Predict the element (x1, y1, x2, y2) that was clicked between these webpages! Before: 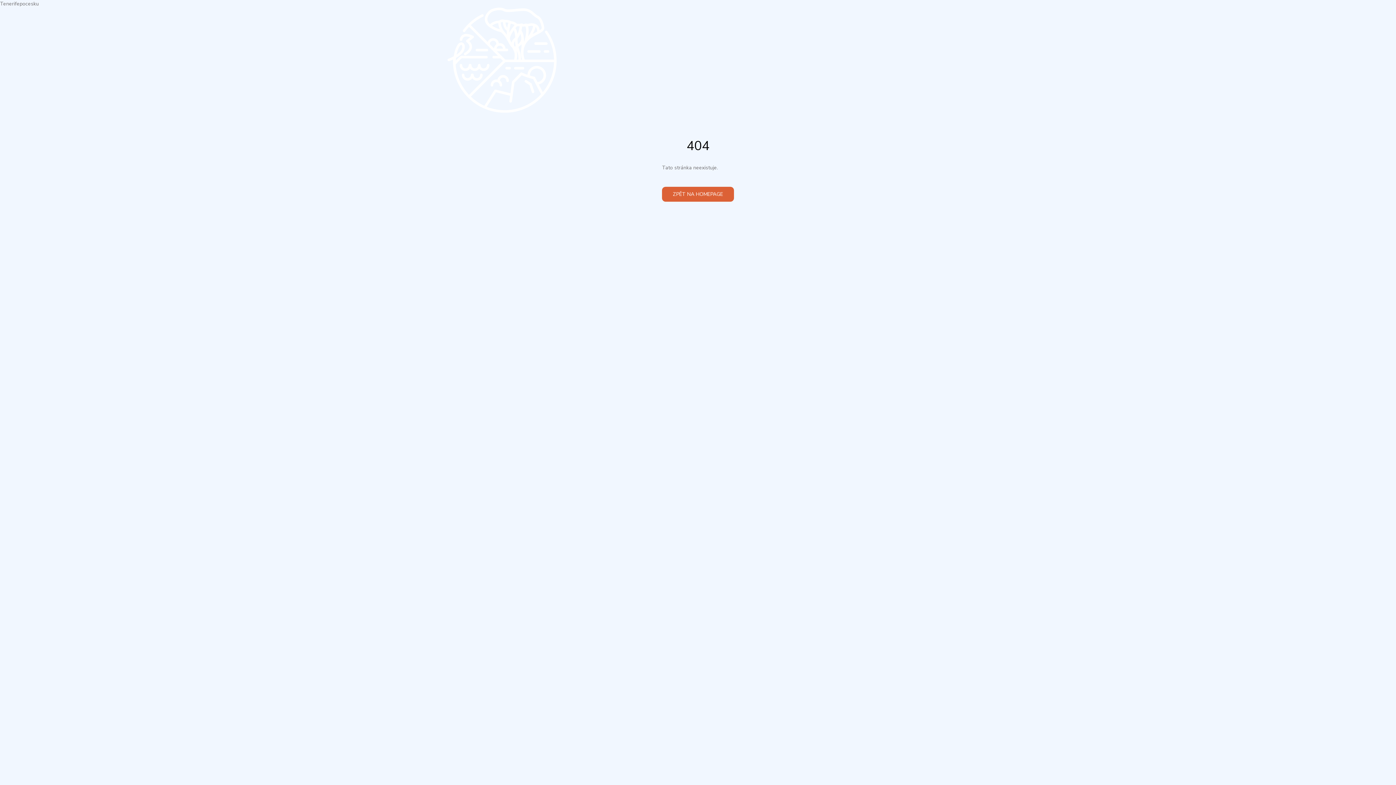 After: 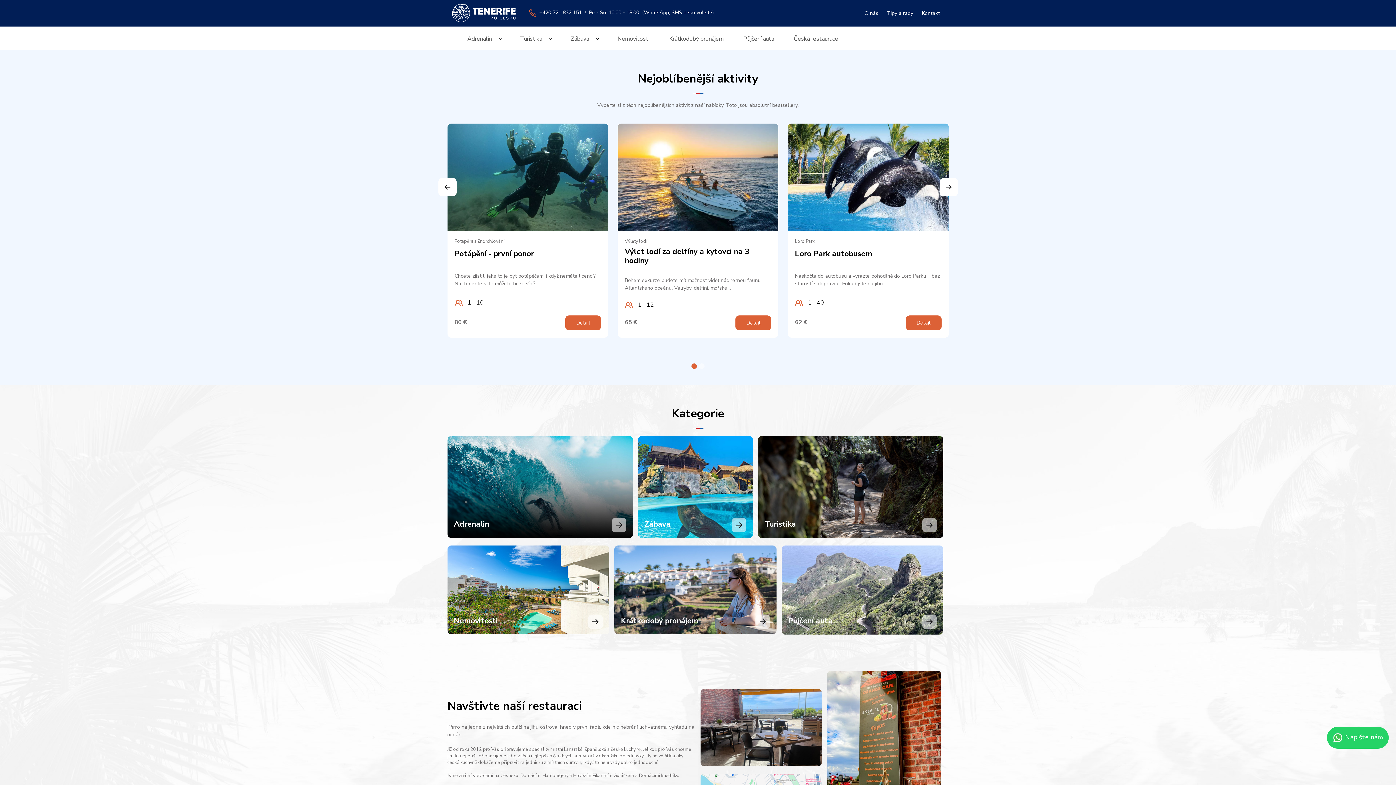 Action: bbox: (662, 186, 734, 201) label: ZPĚT NA HOMEPAGE